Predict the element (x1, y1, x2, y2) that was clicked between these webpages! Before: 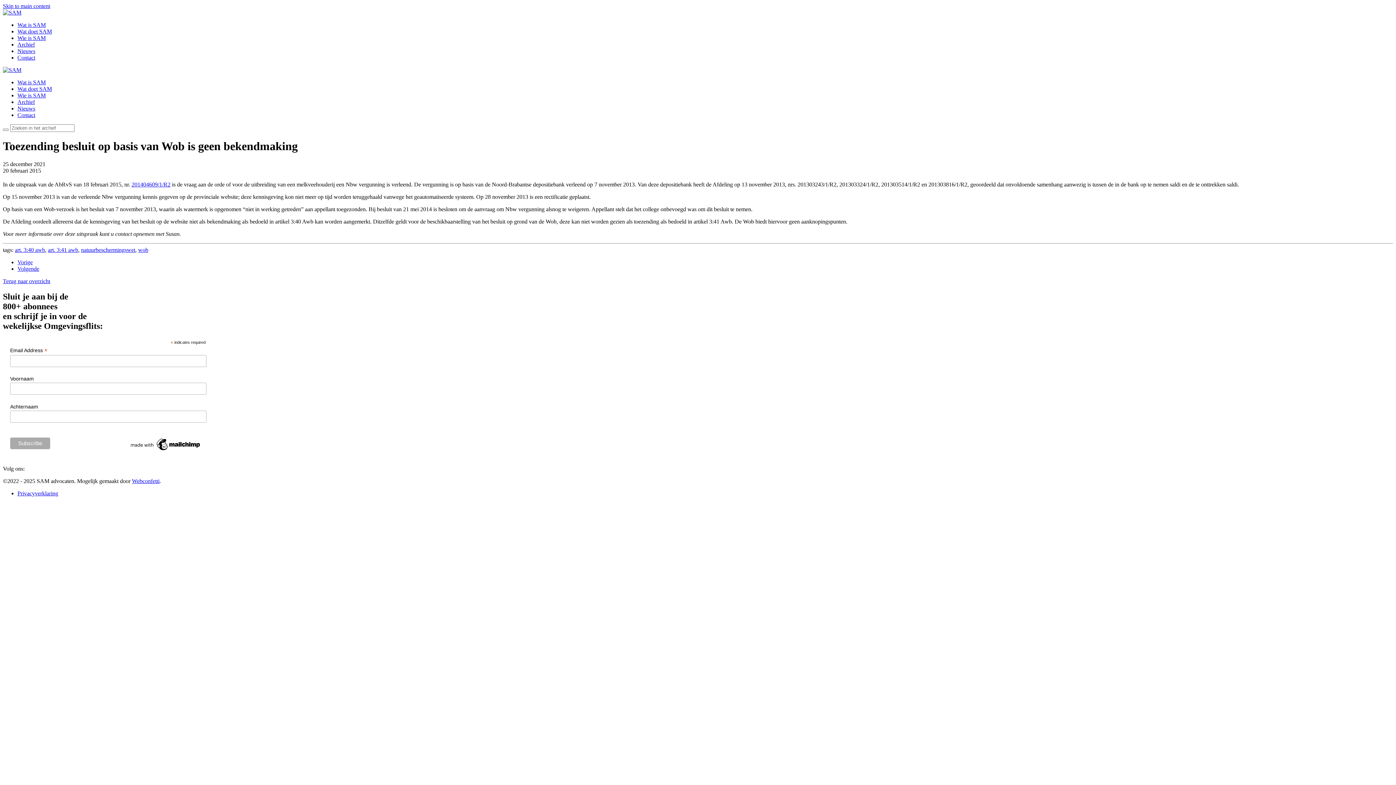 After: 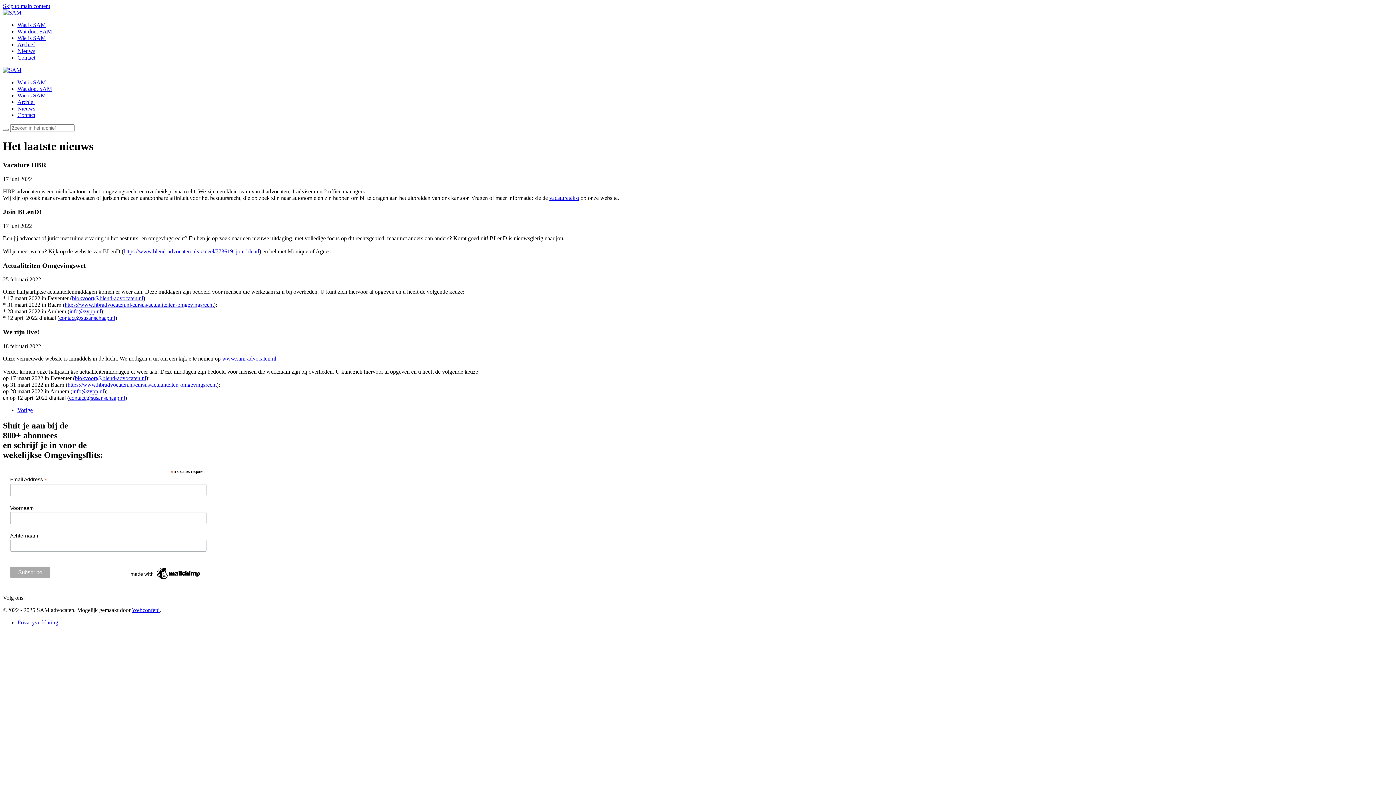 Action: bbox: (17, 48, 35, 54) label: Nieuws